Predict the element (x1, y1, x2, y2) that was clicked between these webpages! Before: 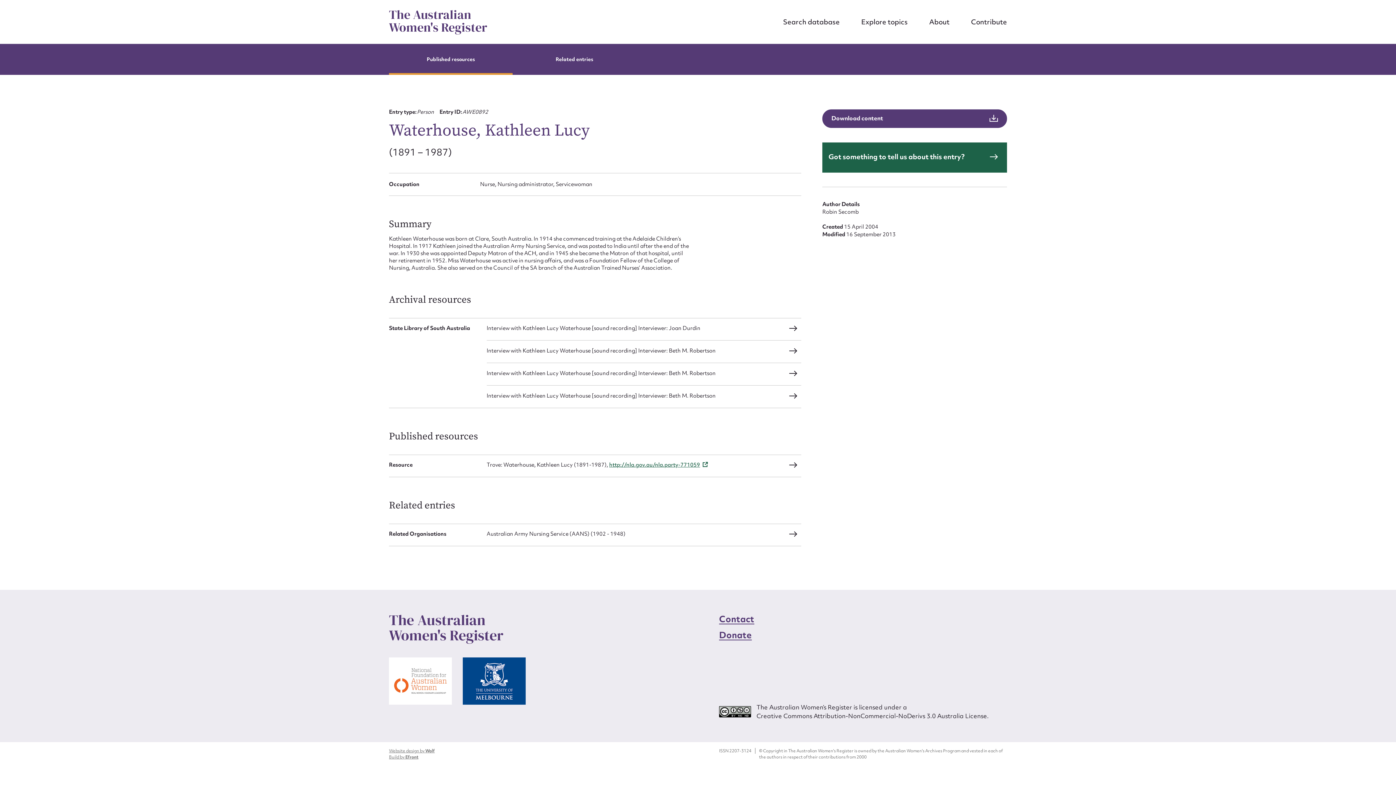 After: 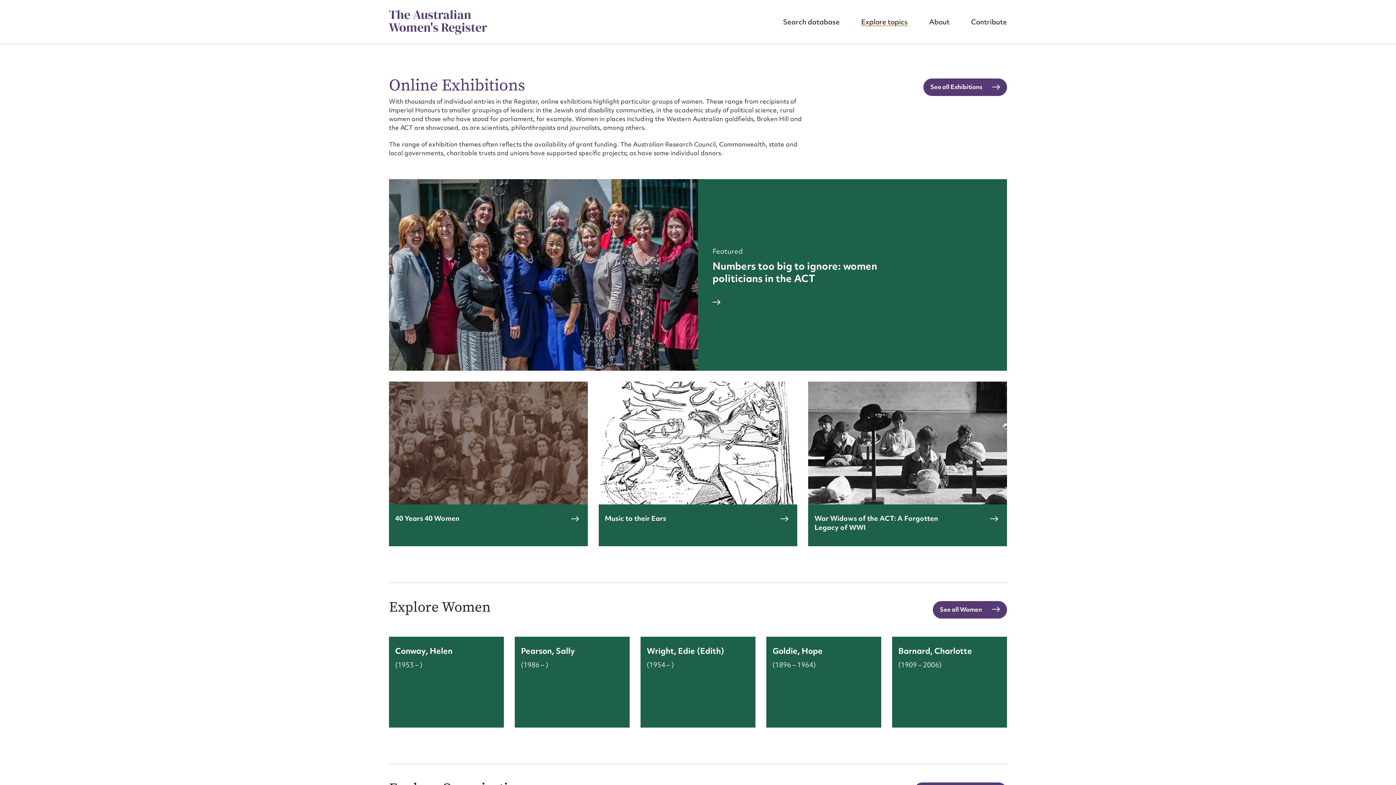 Action: bbox: (861, 16, 908, 27) label: Explore topics